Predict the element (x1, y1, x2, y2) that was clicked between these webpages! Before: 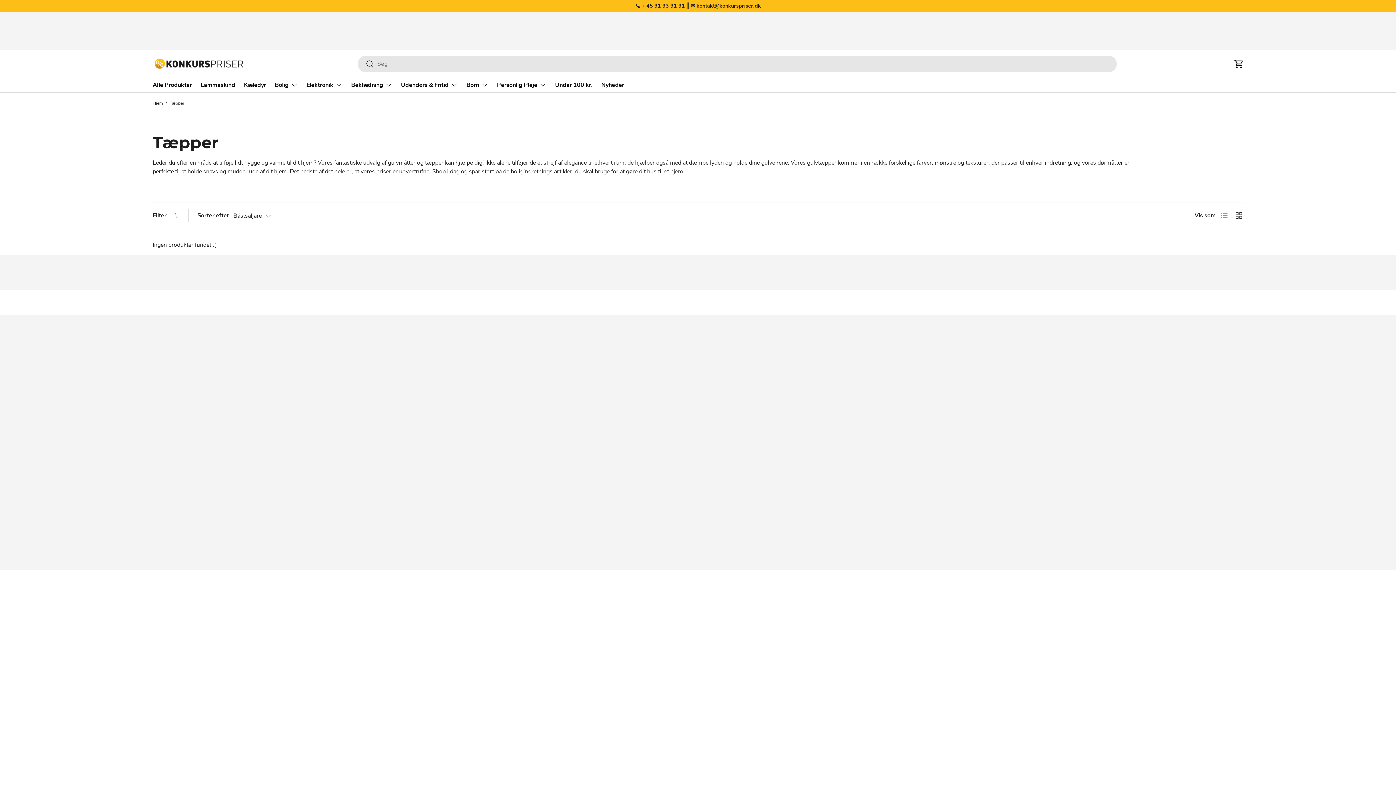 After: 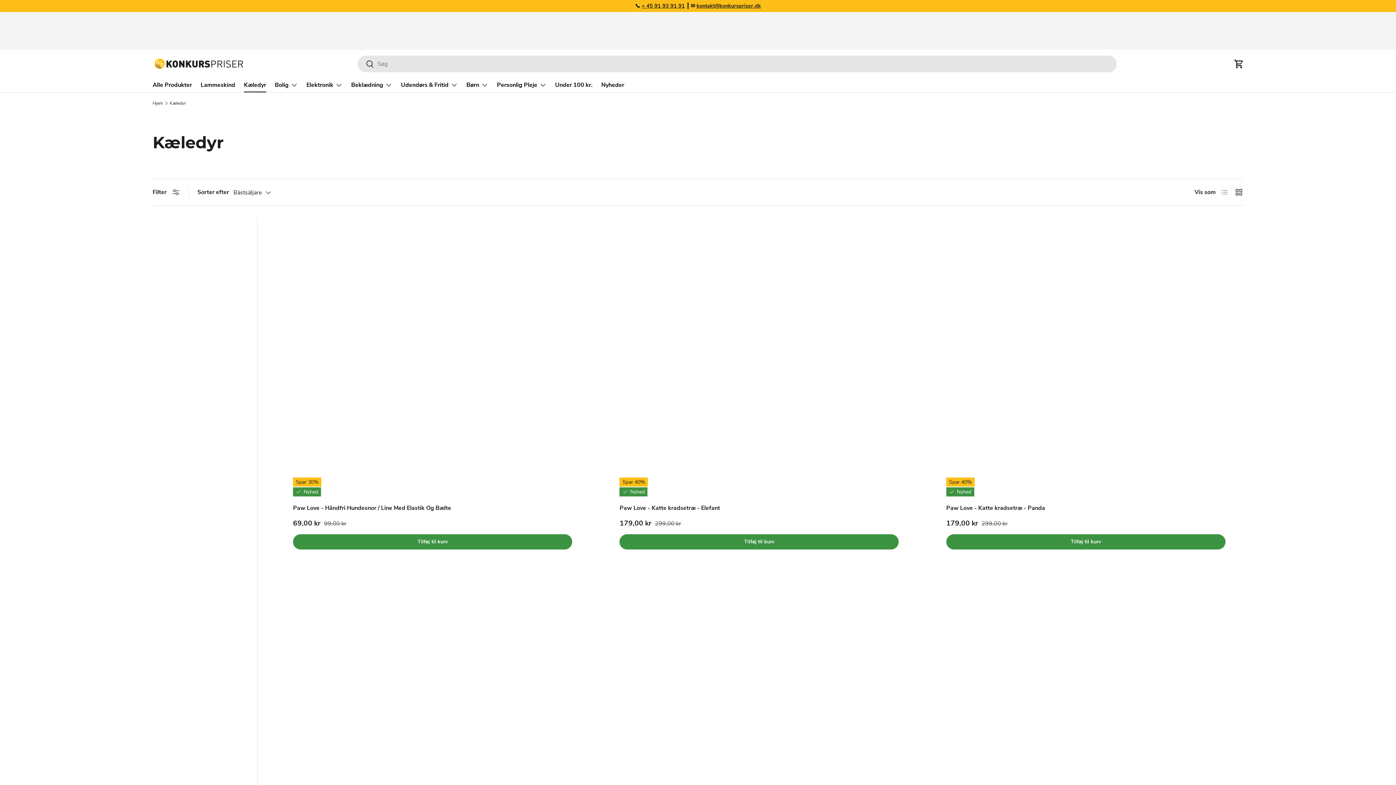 Action: bbox: (244, 78, 266, 92) label: Kæledyr